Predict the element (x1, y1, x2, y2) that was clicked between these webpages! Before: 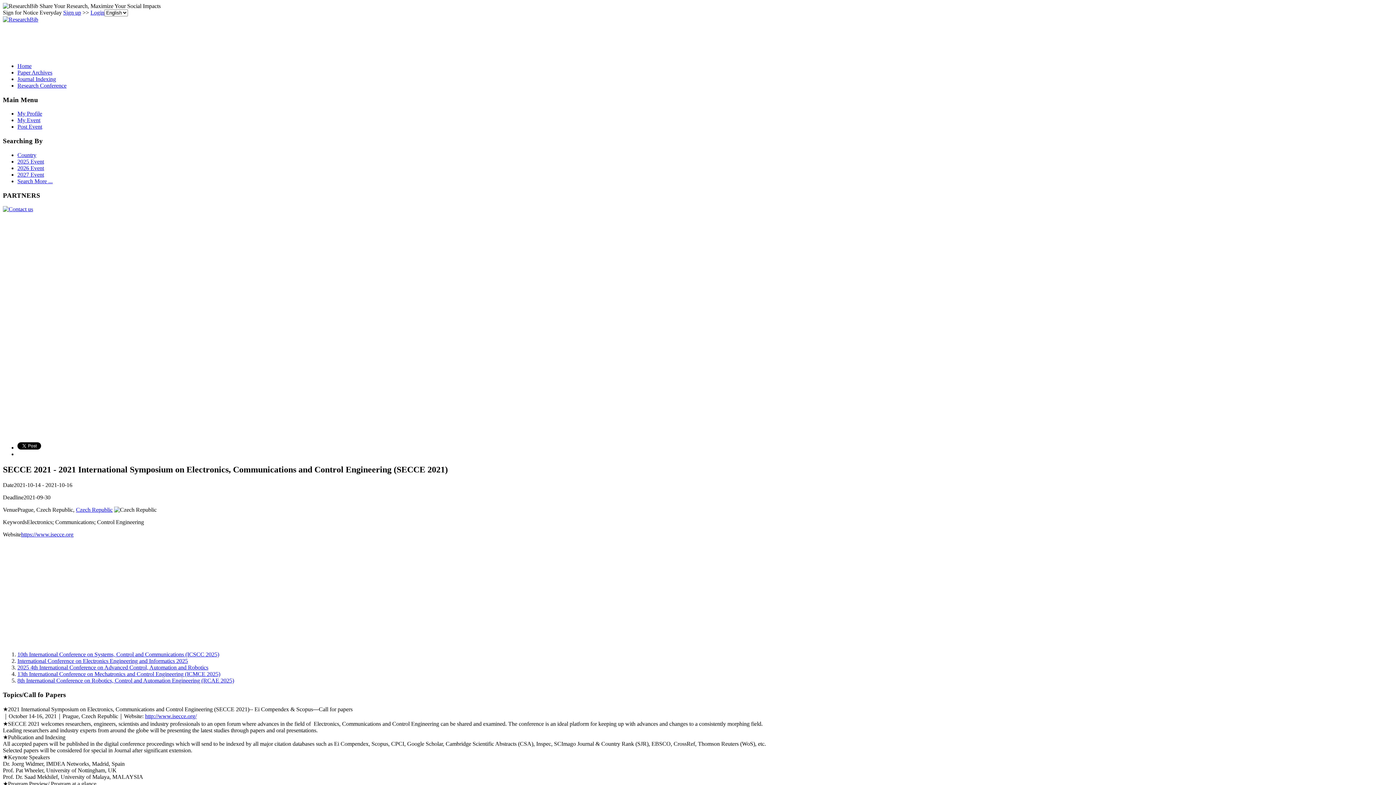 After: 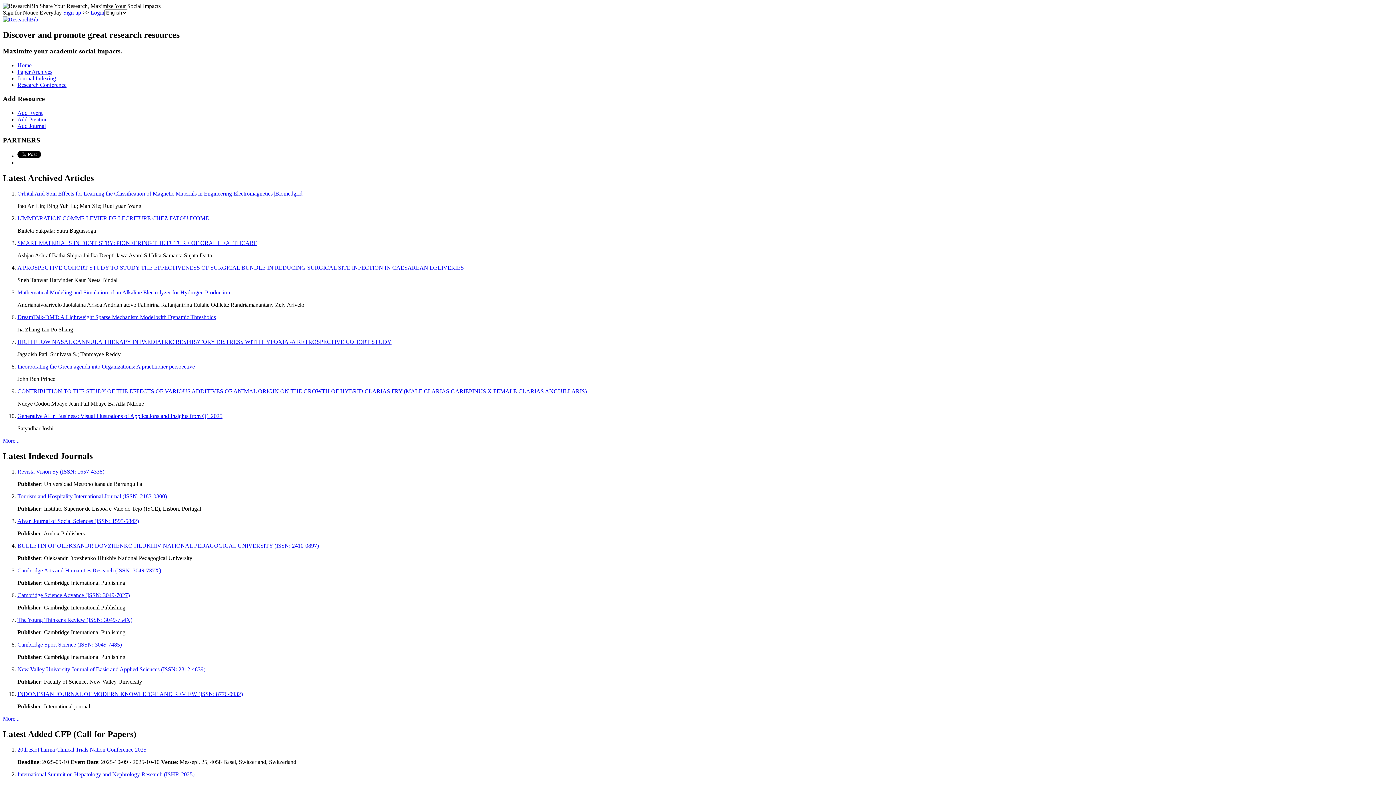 Action: bbox: (17, 62, 31, 69) label: Home